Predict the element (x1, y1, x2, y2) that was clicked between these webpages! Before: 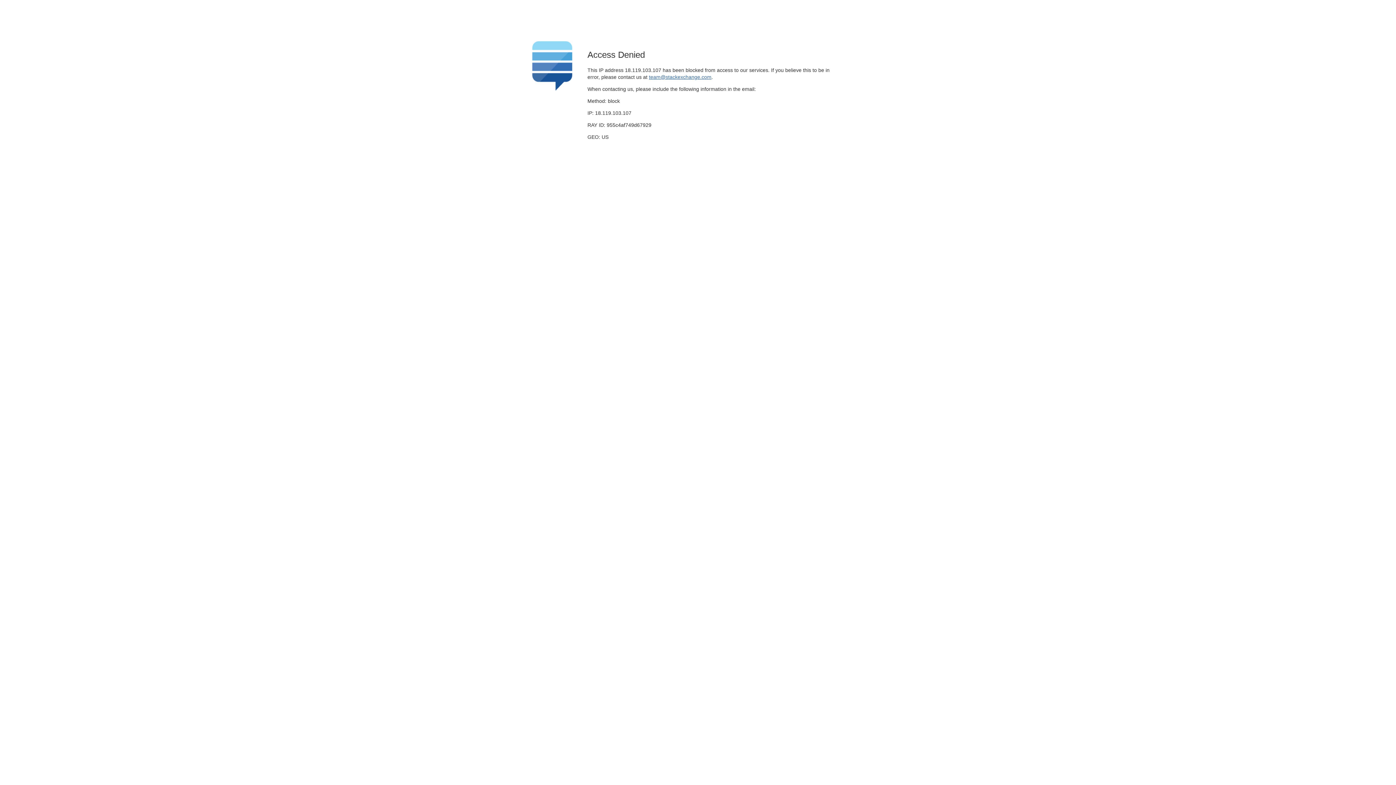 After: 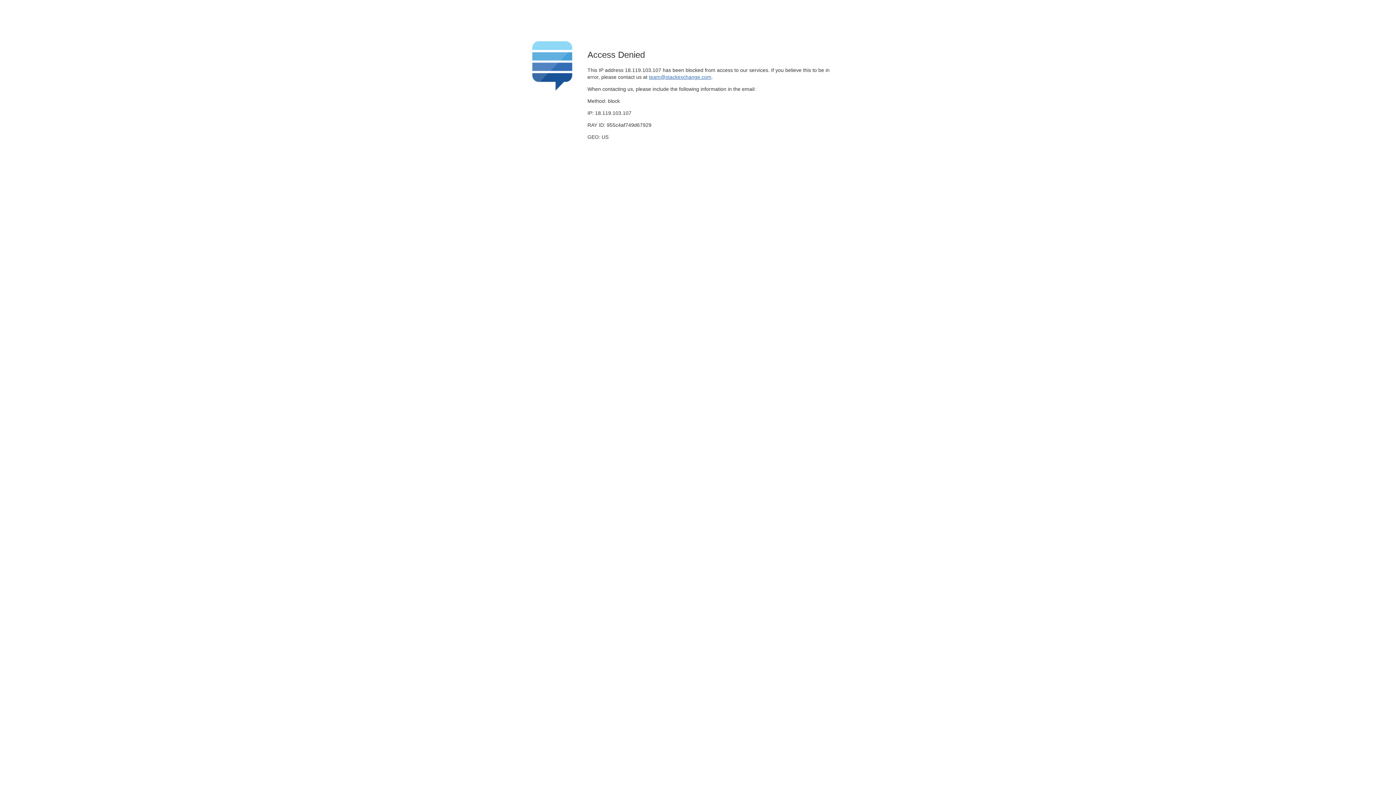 Action: label: team@stackexchange.com bbox: (649, 74, 711, 79)